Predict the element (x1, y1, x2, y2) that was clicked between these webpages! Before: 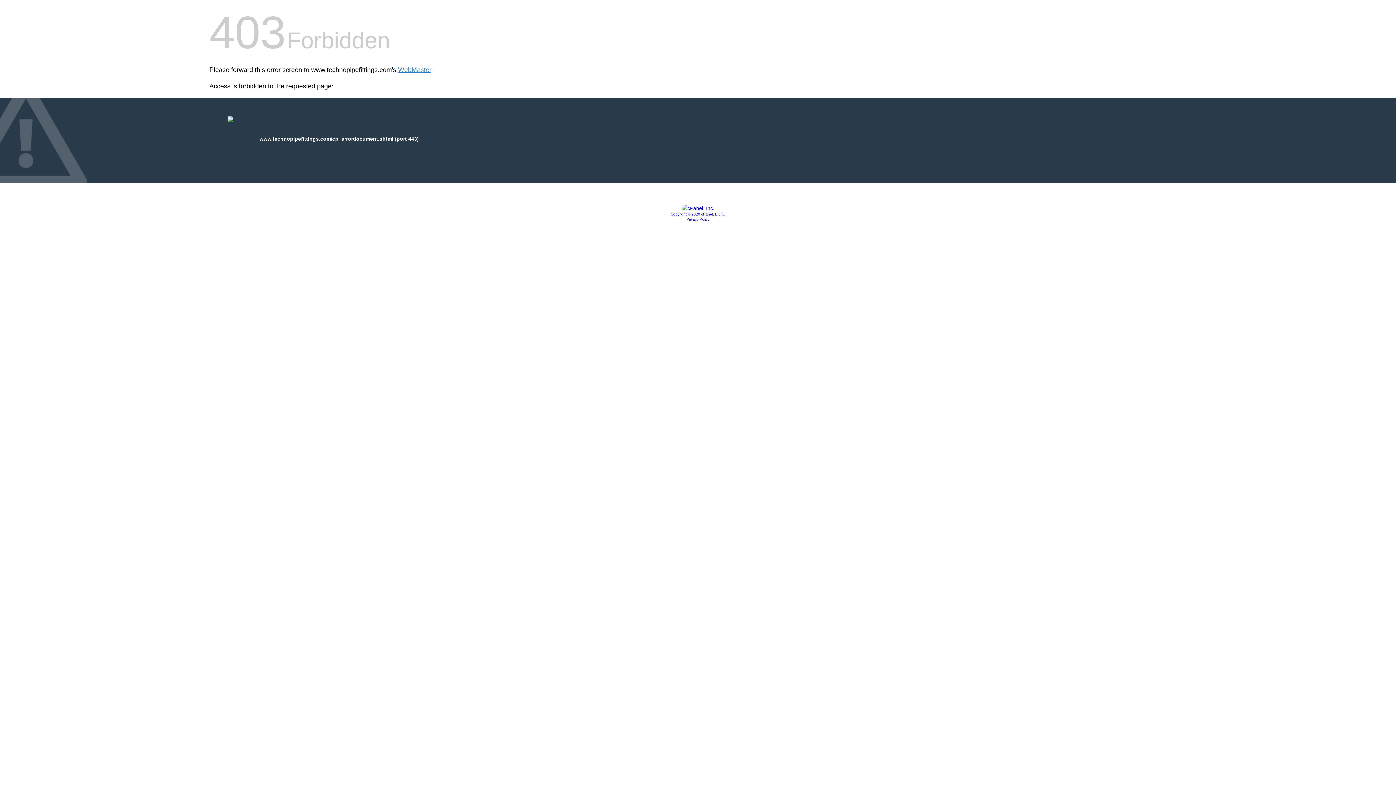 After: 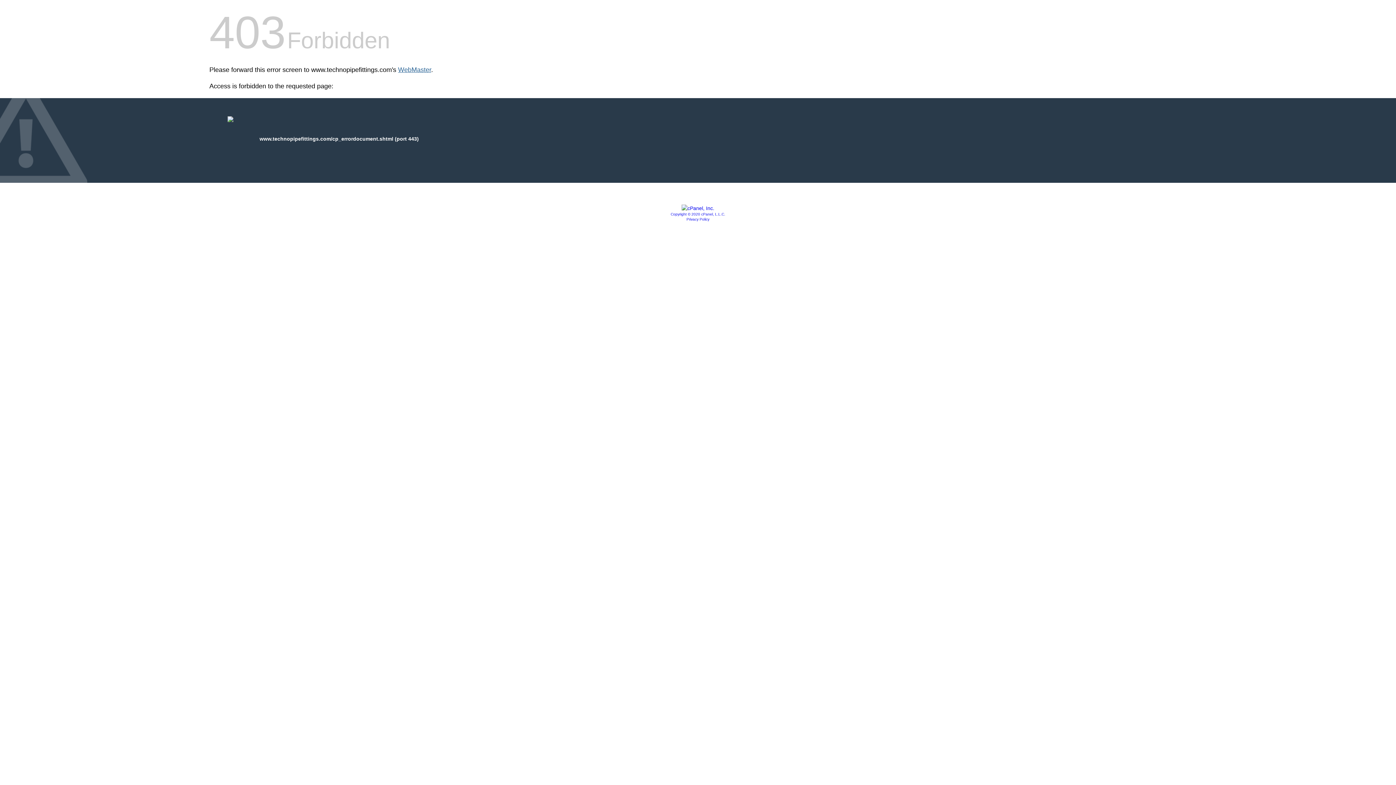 Action: bbox: (398, 66, 431, 73) label: WebMaster